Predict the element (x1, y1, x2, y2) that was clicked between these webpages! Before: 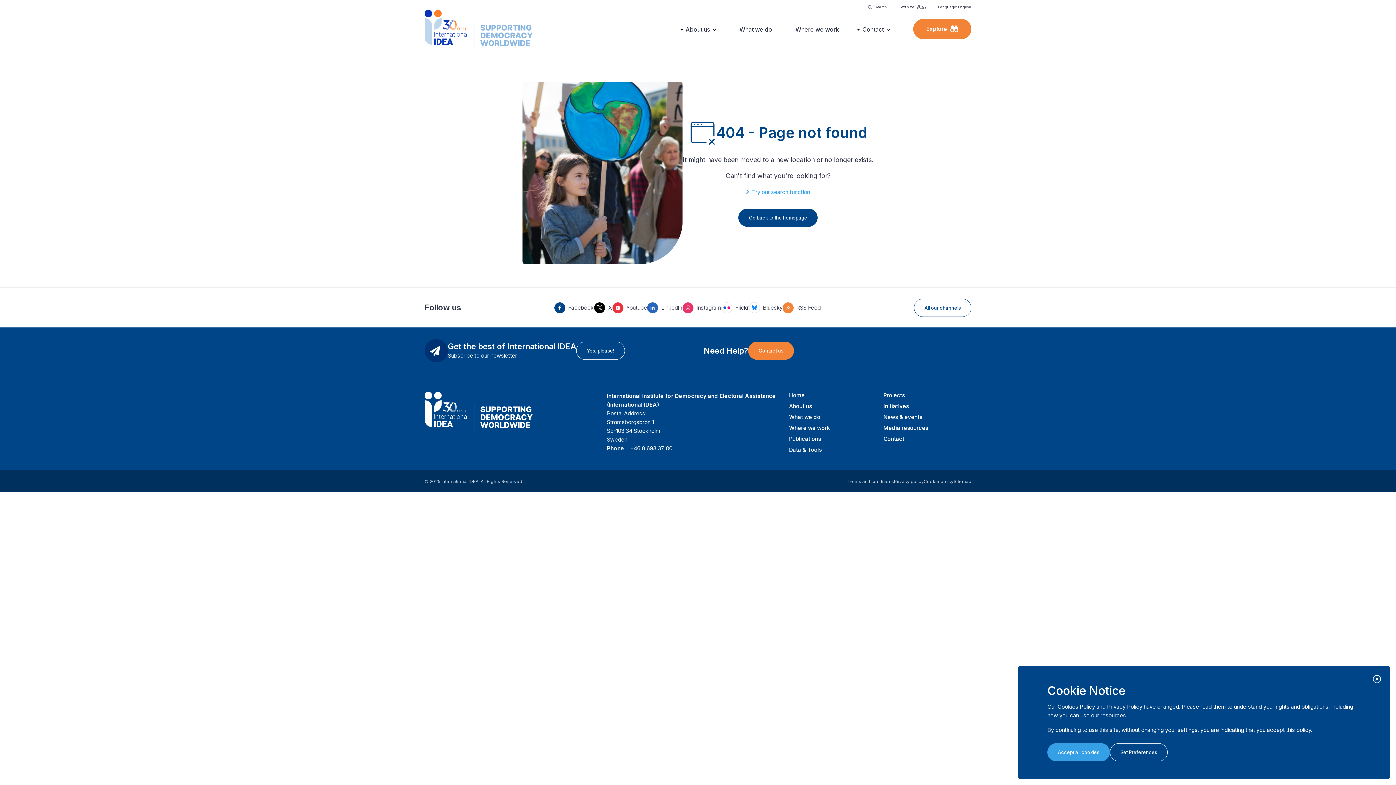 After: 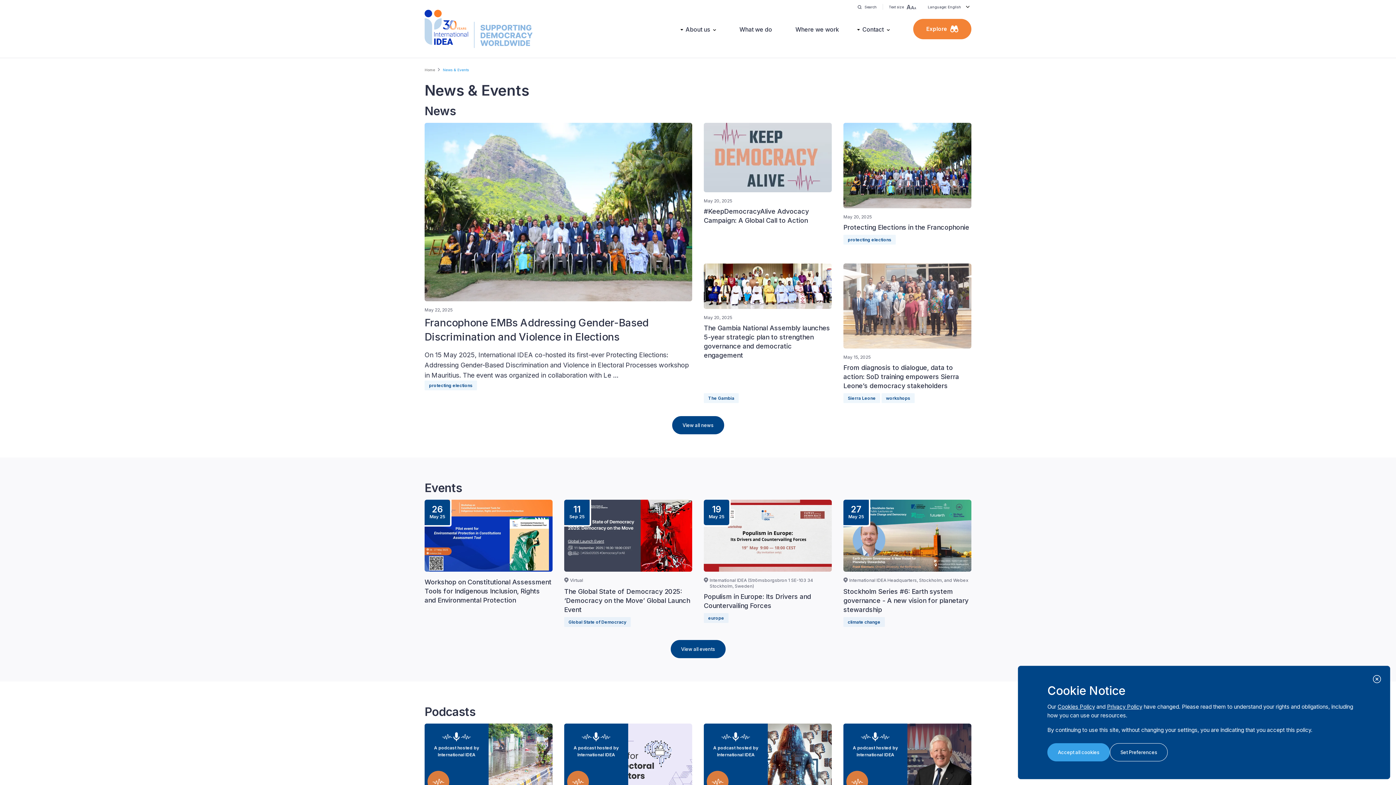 Action: bbox: (883, 413, 922, 420) label: News & events